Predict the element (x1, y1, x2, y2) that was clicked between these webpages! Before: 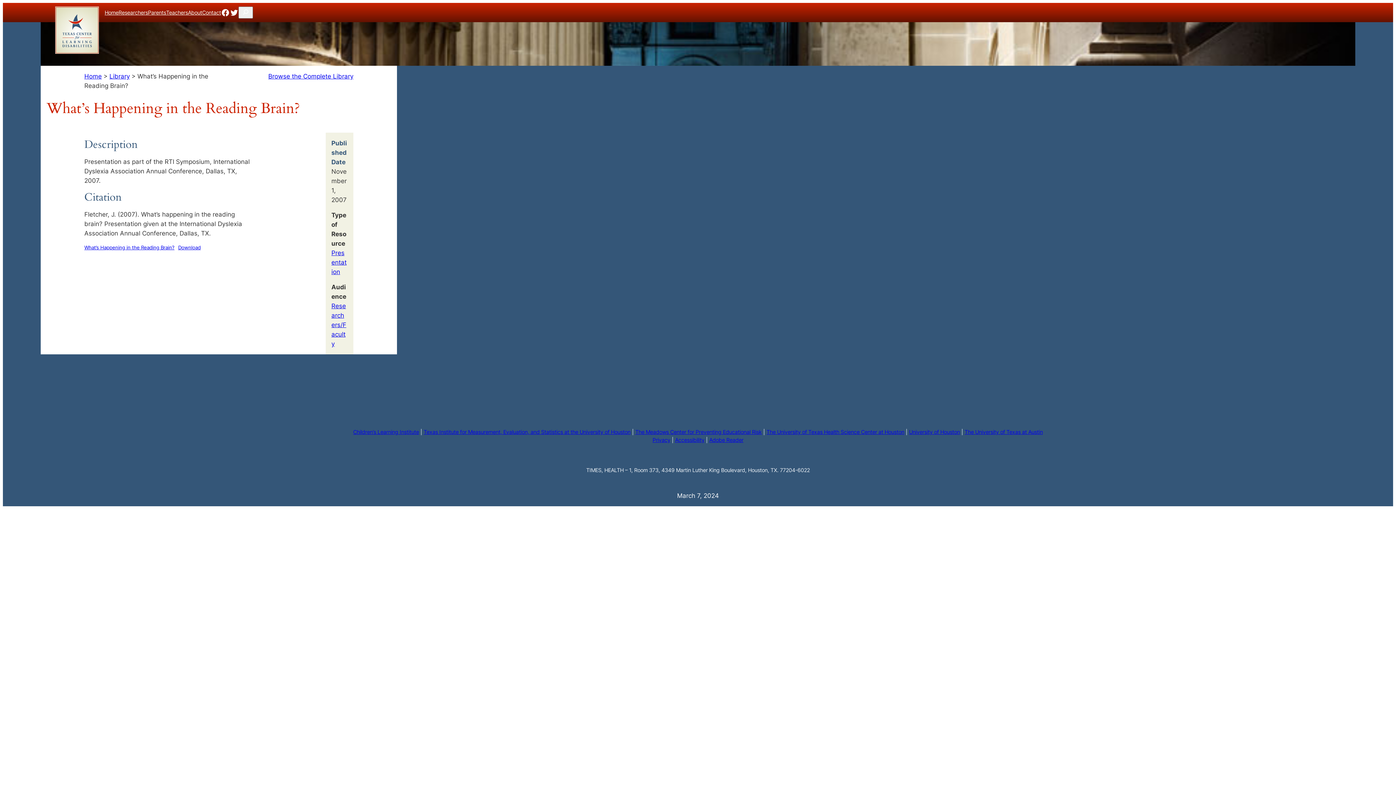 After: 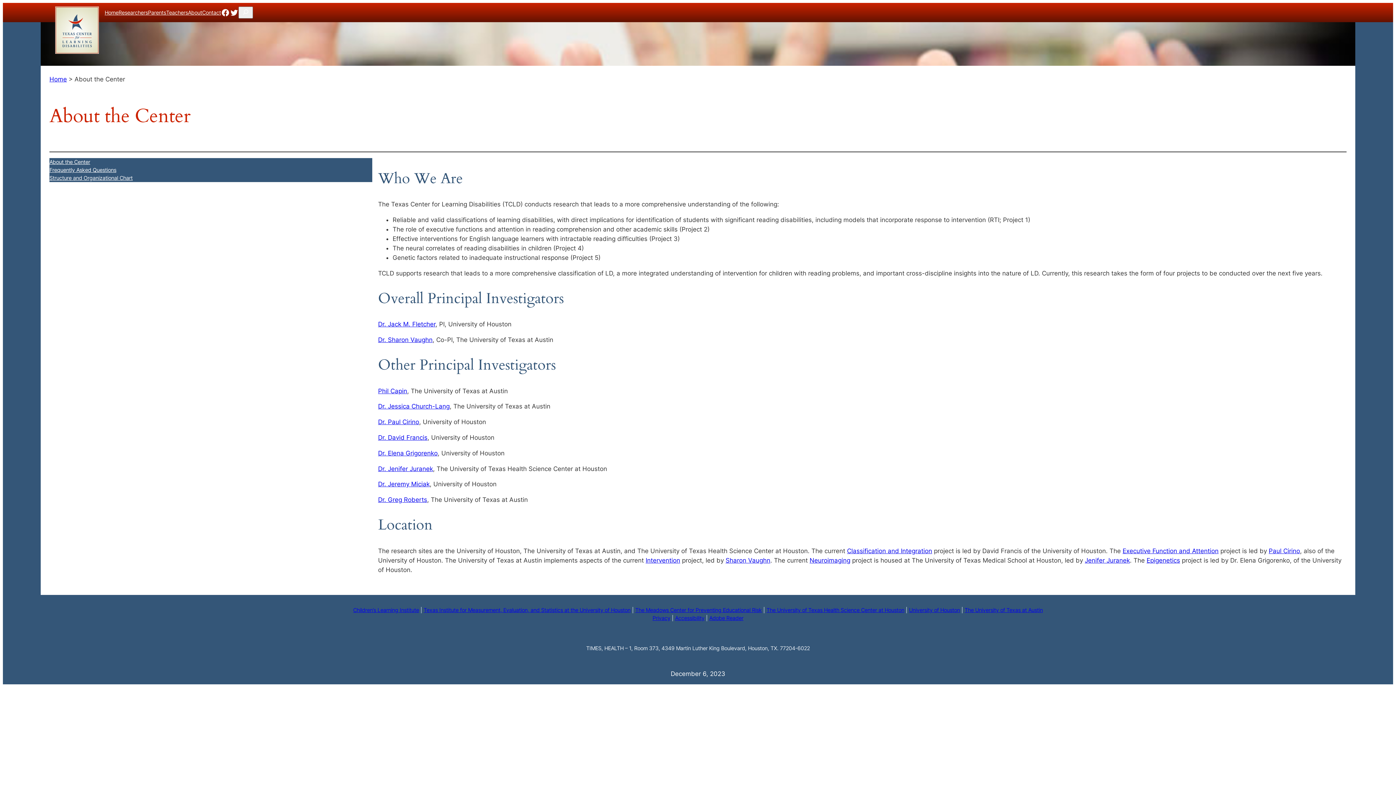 Action: bbox: (188, 8, 202, 16) label: About